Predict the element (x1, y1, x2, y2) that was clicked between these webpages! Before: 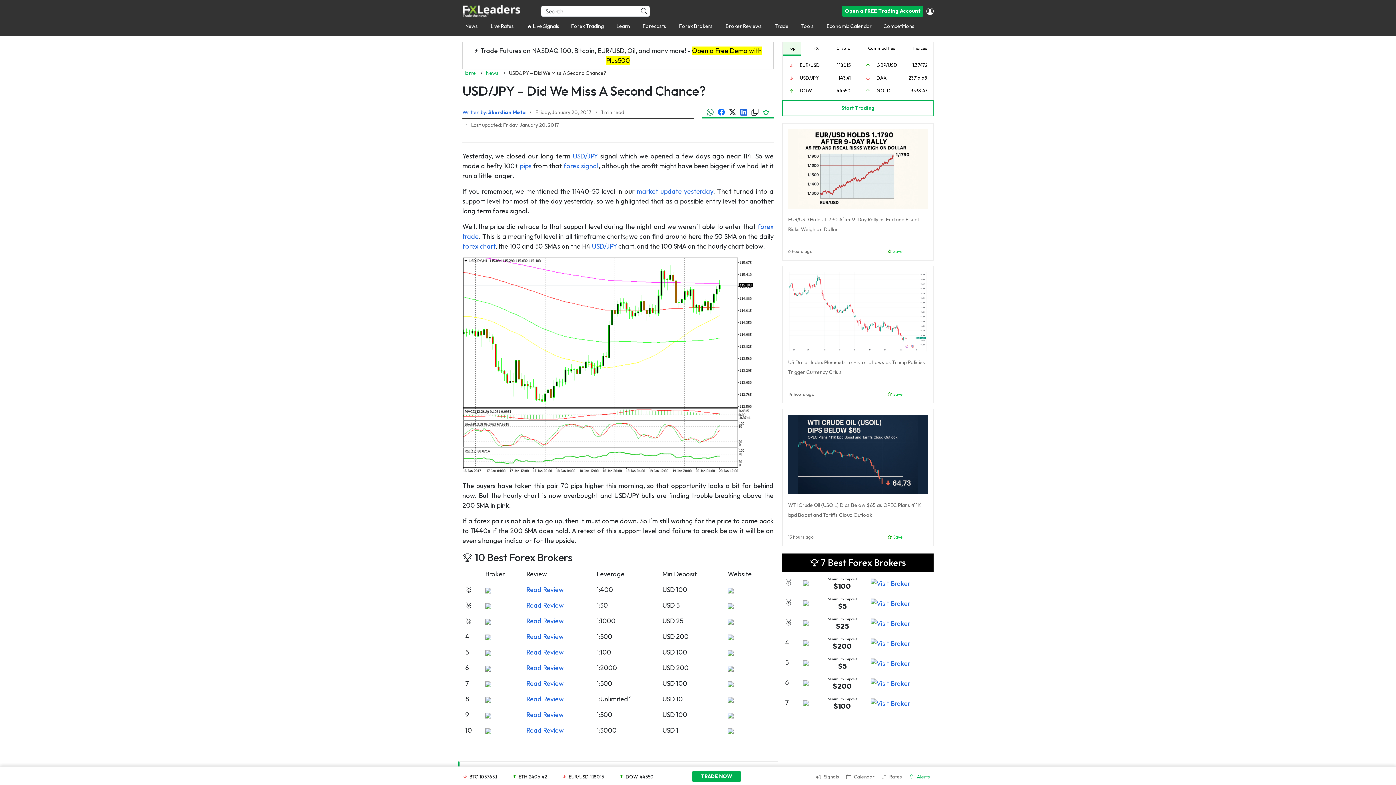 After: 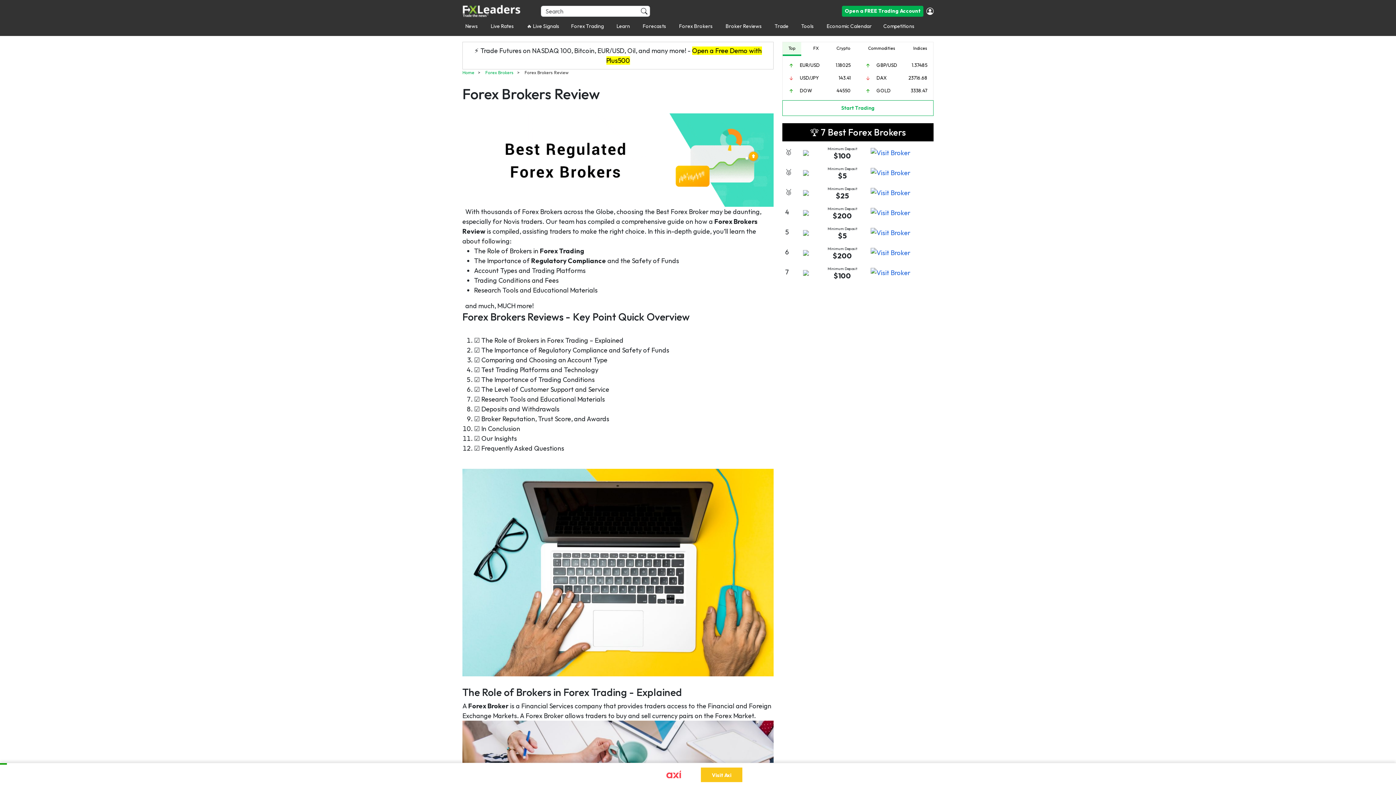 Action: bbox: (722, 19, 765, 33) label: Broker Reviews